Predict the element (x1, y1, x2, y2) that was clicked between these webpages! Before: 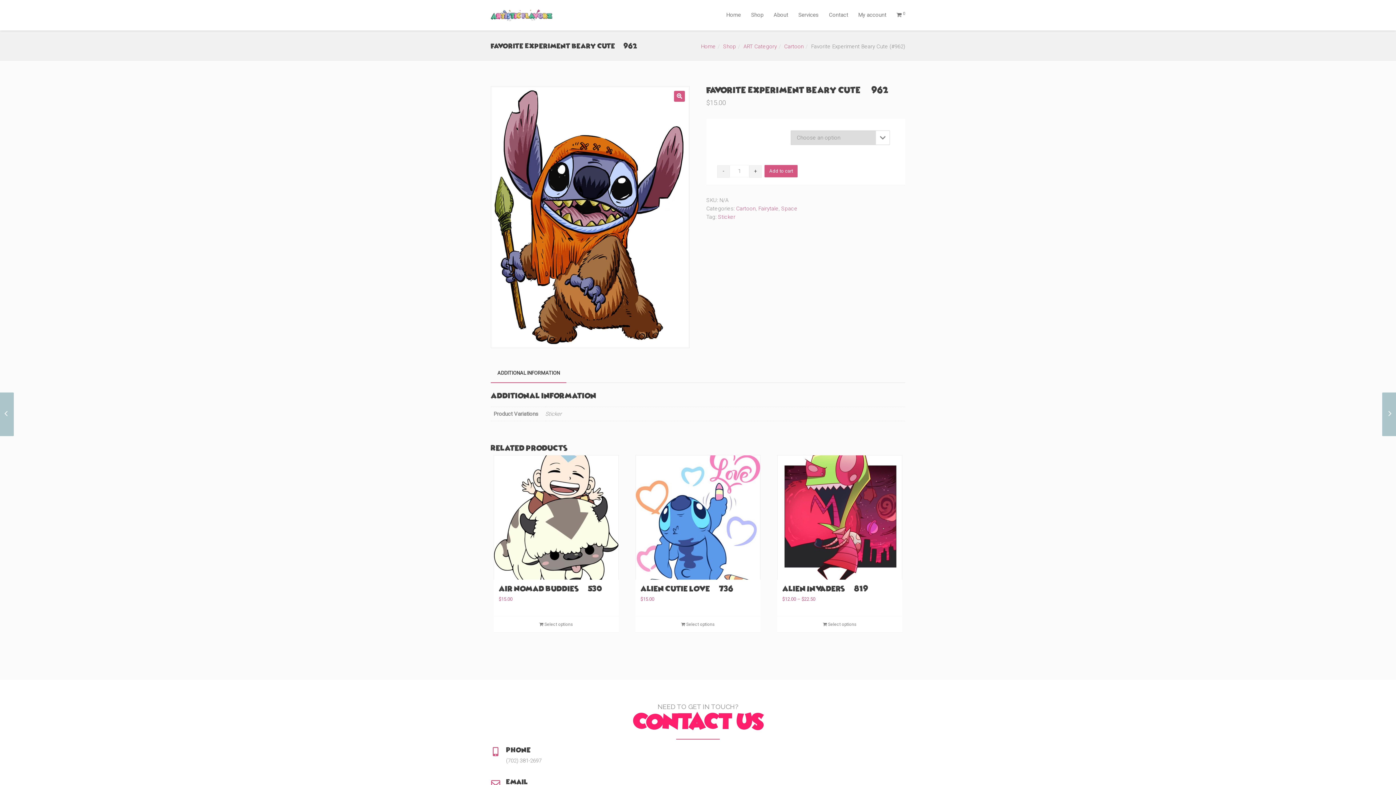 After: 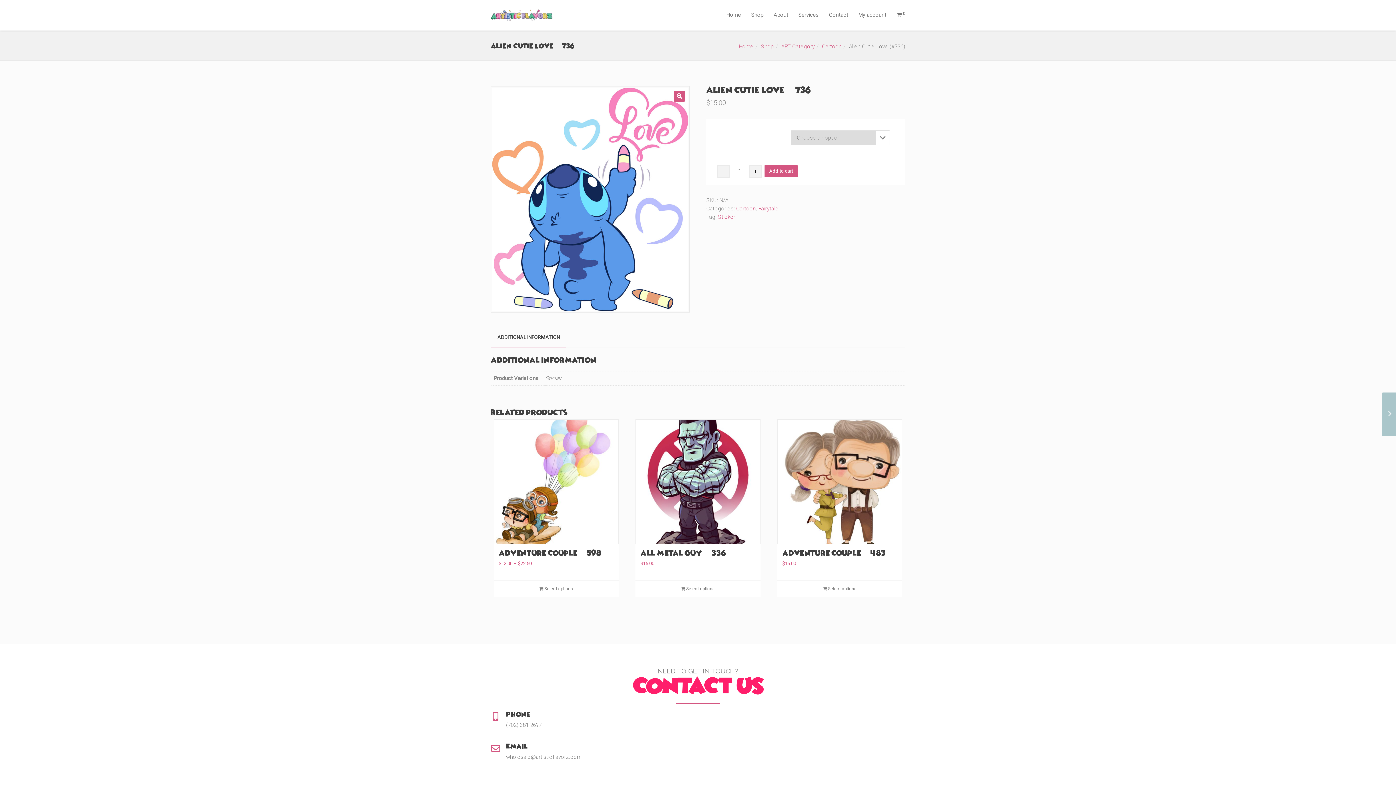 Action: label: Alien Cutie Love (#736)
$15.00 bbox: (635, 455, 760, 616)